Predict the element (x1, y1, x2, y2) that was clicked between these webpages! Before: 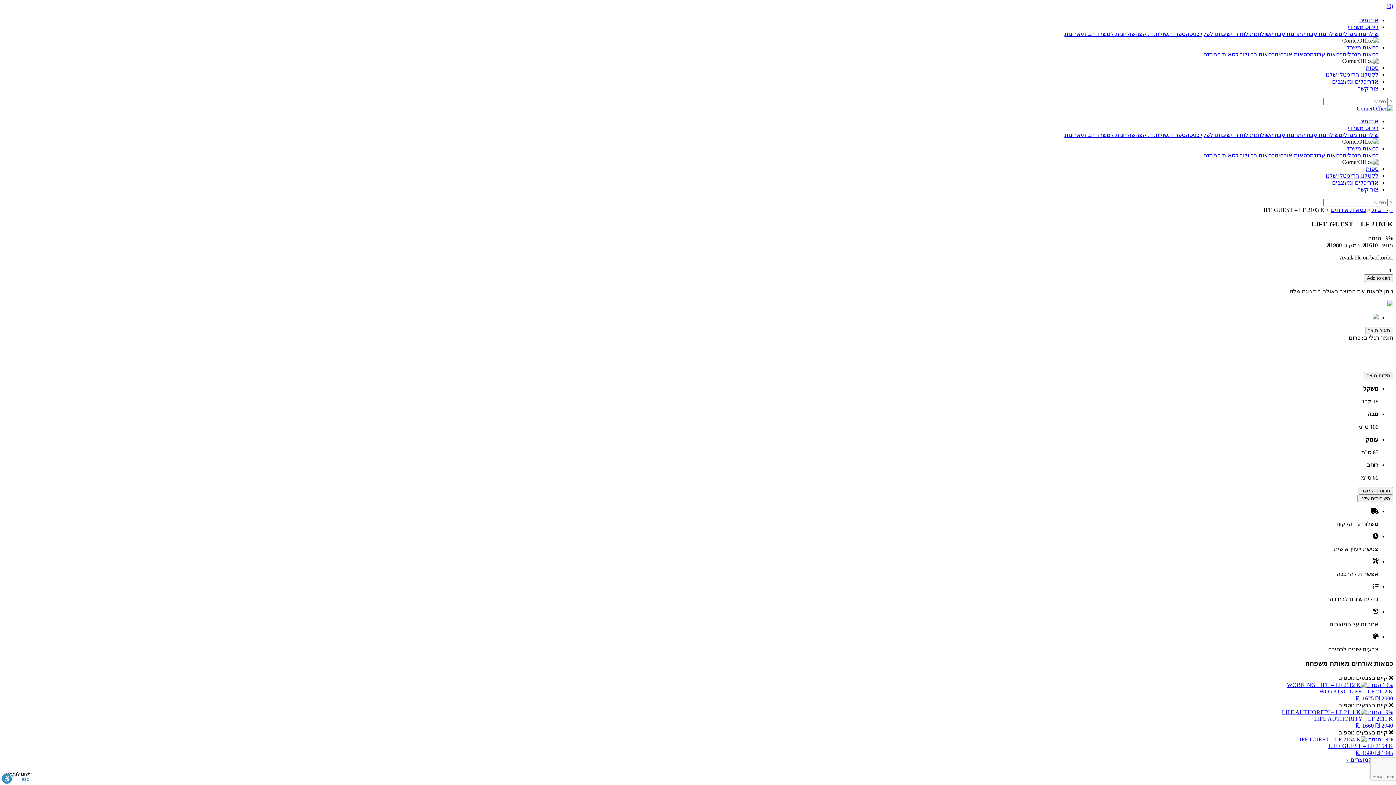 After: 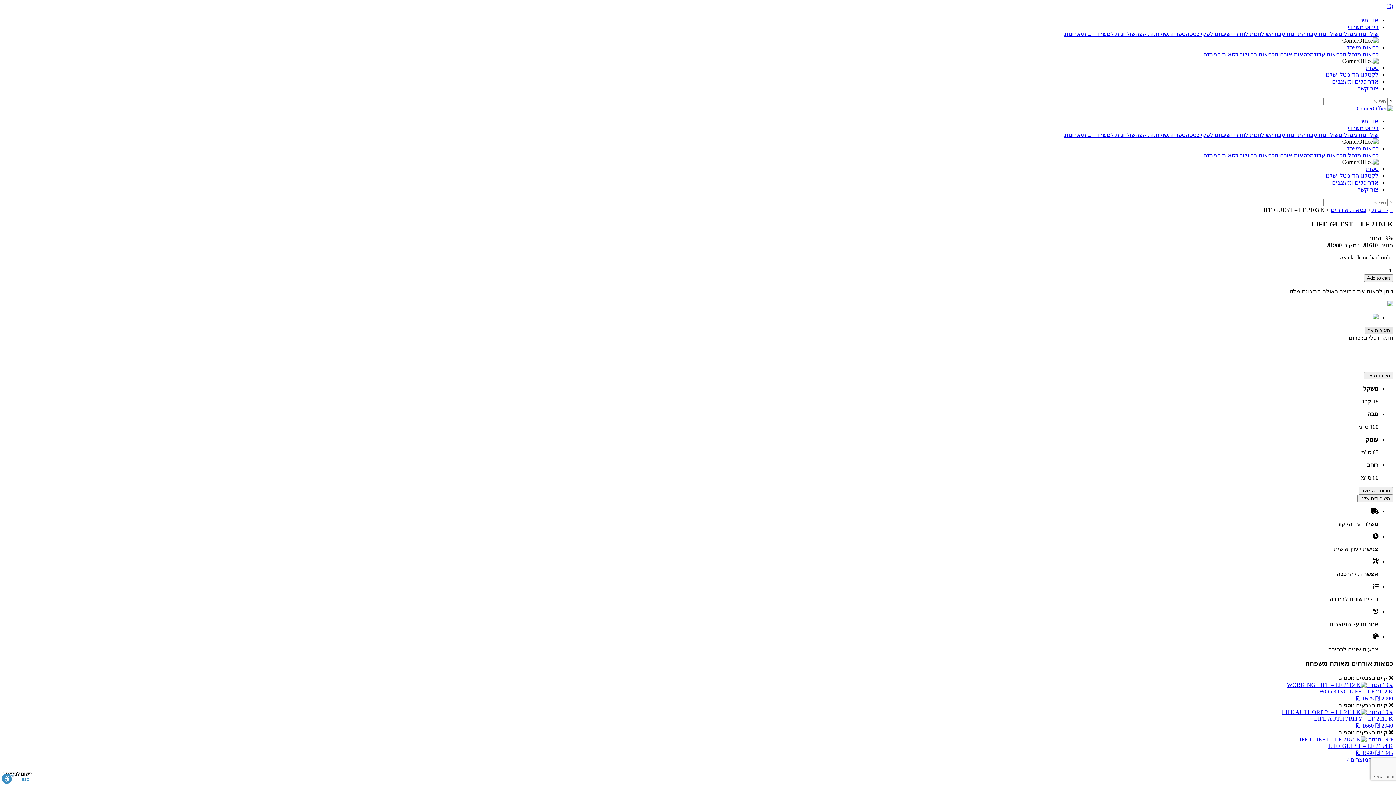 Action: label: תאור מוצר bbox: (1365, 327, 1393, 334)